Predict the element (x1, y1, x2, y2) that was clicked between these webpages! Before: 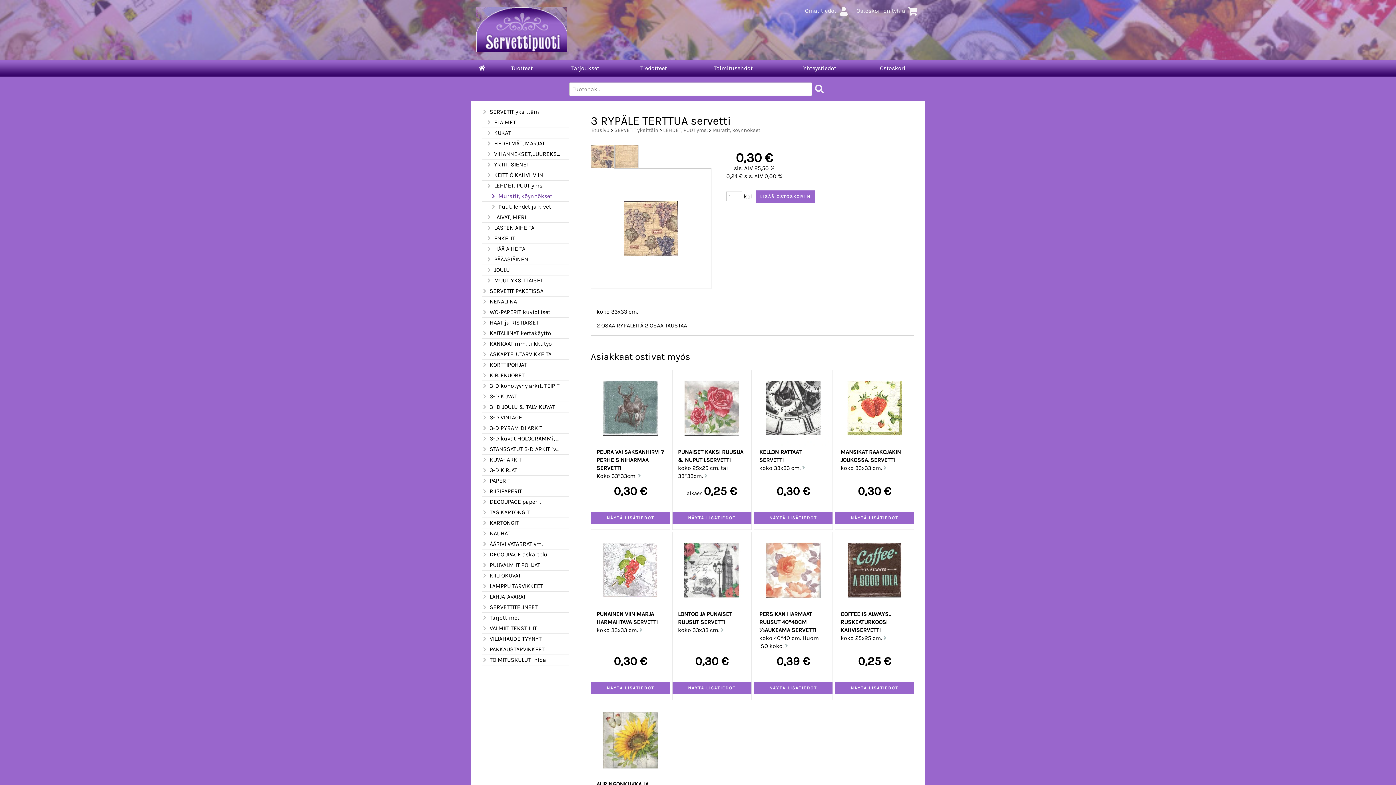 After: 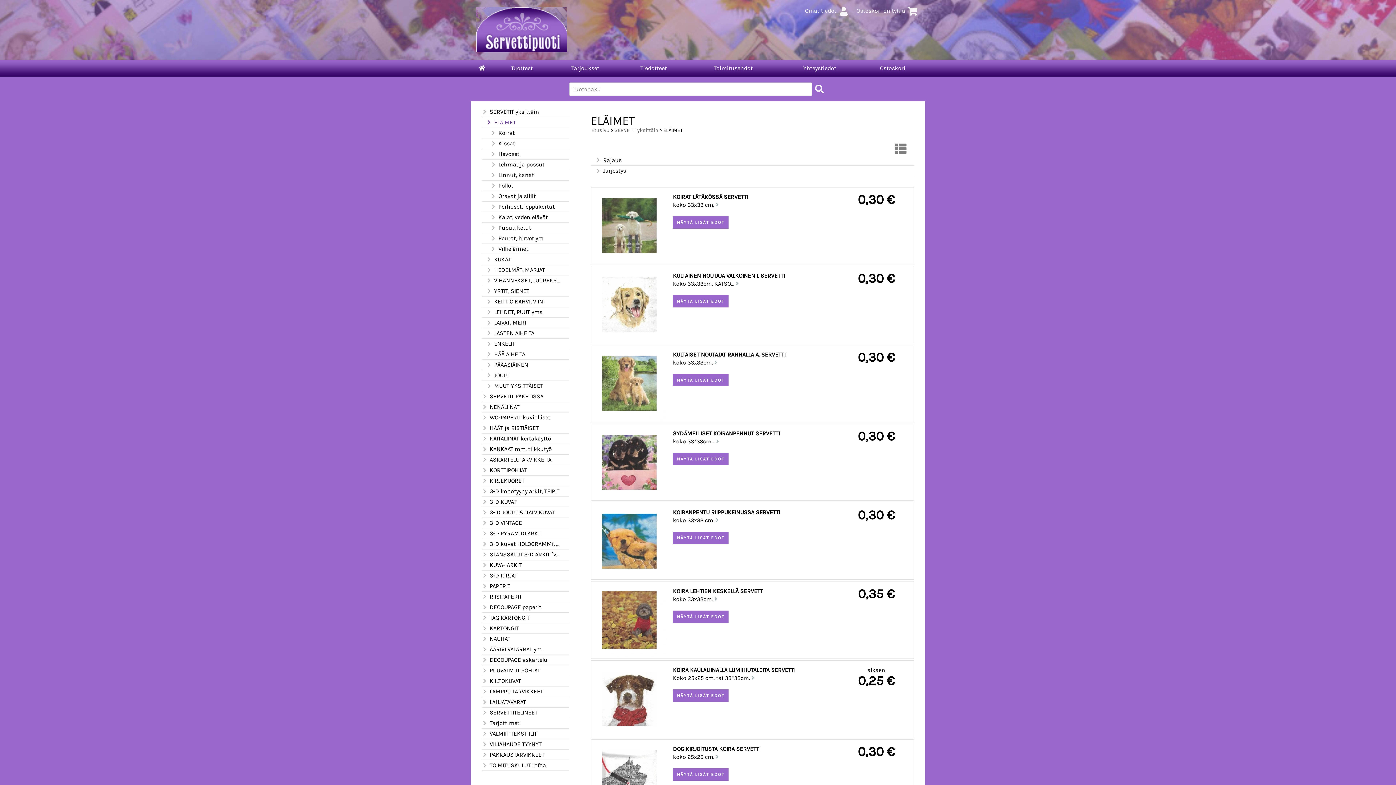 Action: bbox: (486, 118, 560, 126) label: ELÄIMET